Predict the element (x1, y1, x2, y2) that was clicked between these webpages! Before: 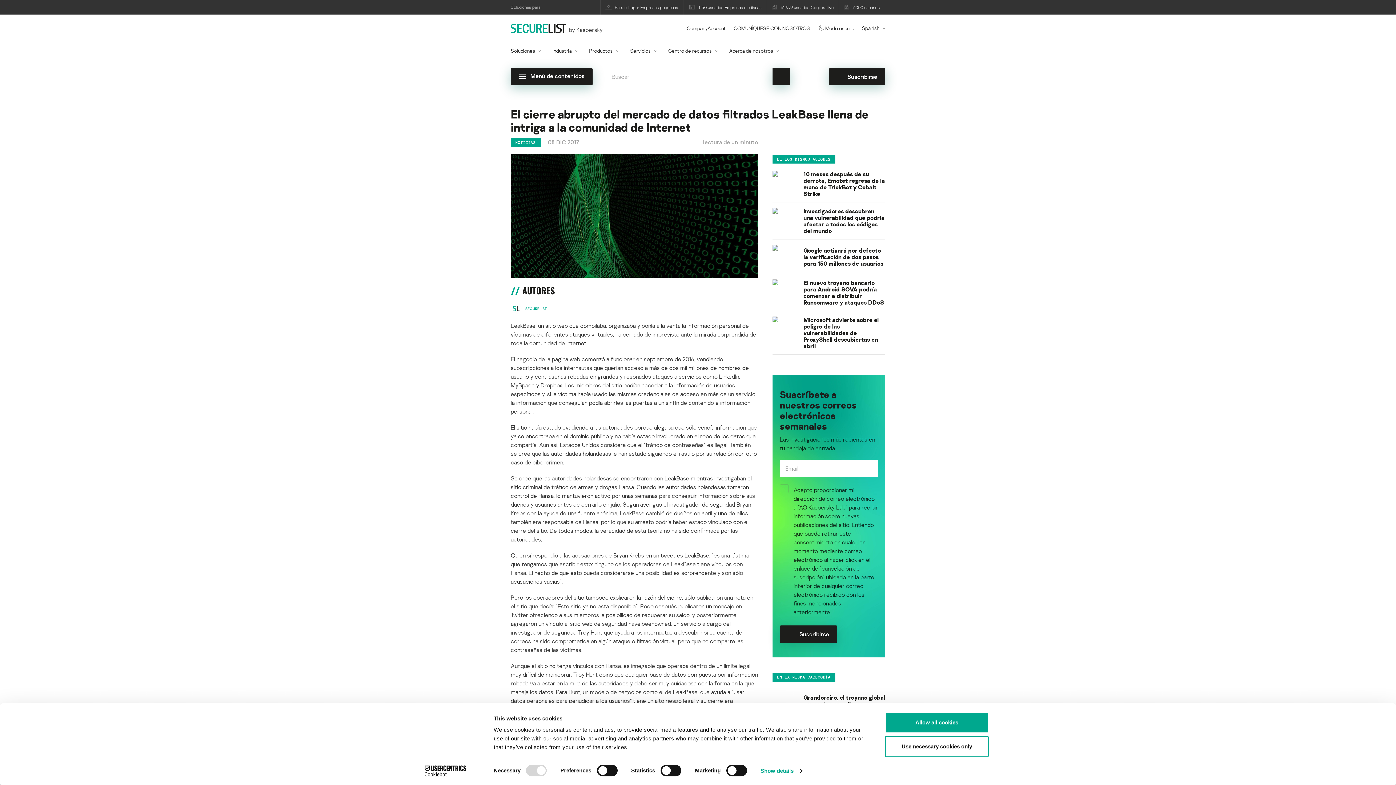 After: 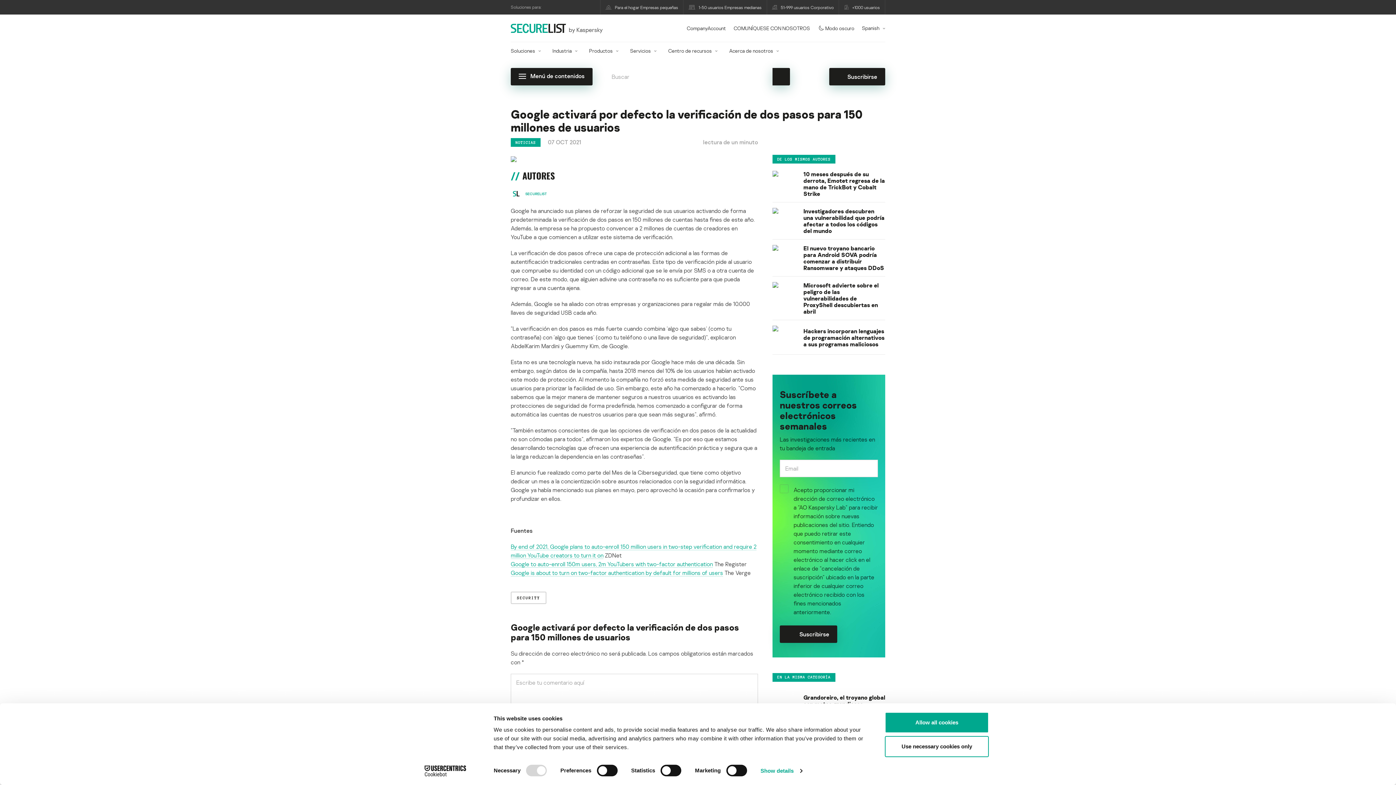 Action: bbox: (772, 245, 796, 268)